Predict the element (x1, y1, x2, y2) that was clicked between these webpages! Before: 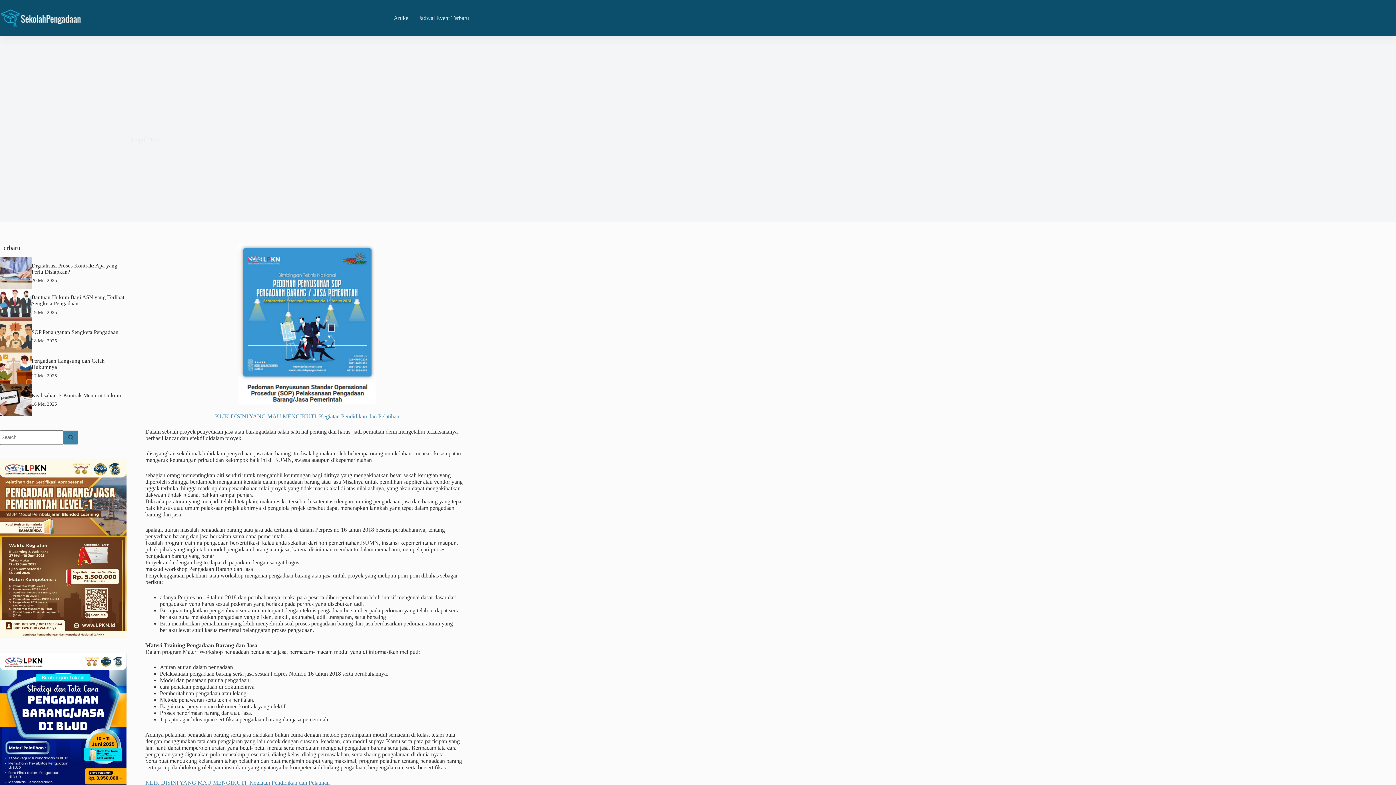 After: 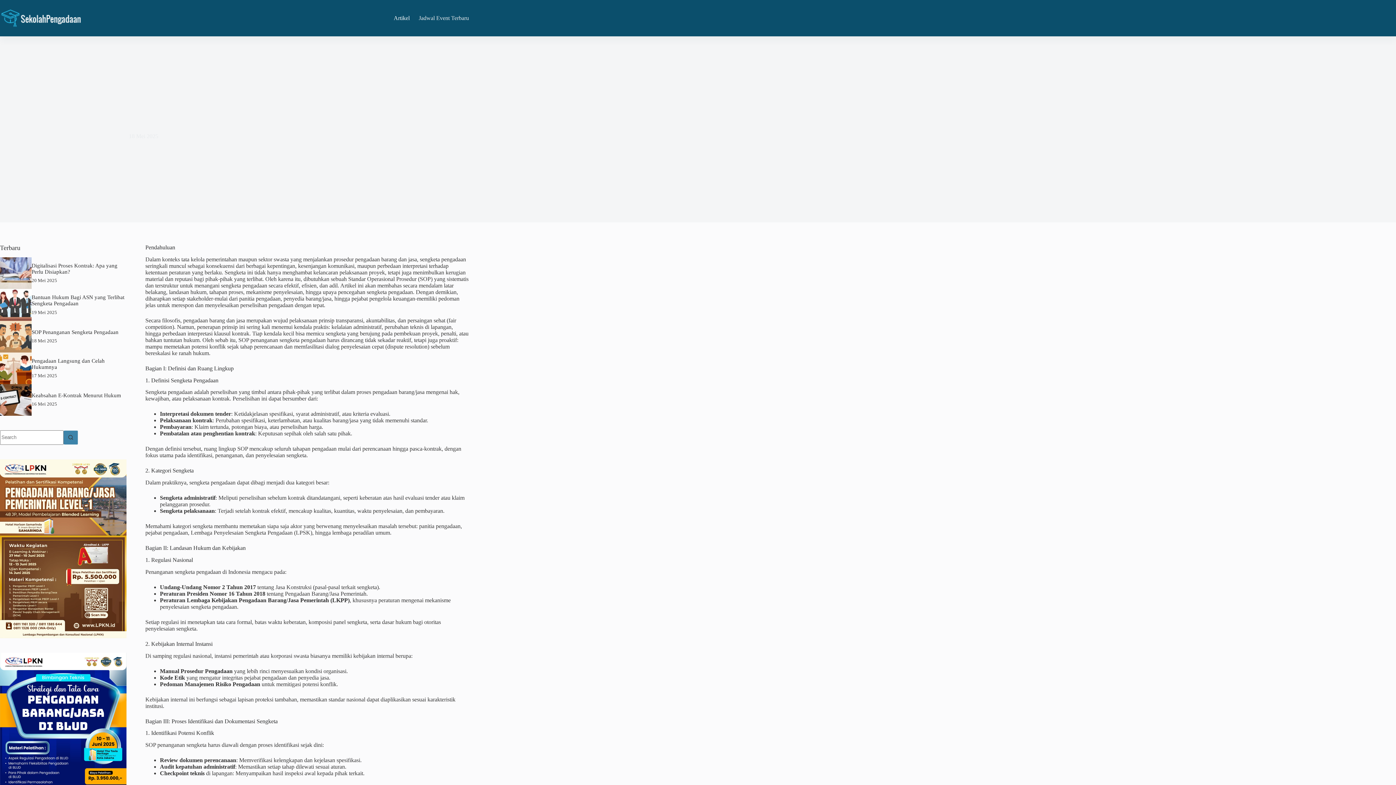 Action: bbox: (31, 329, 118, 335) label: SOP Penanganan Sengketa Pengadaan